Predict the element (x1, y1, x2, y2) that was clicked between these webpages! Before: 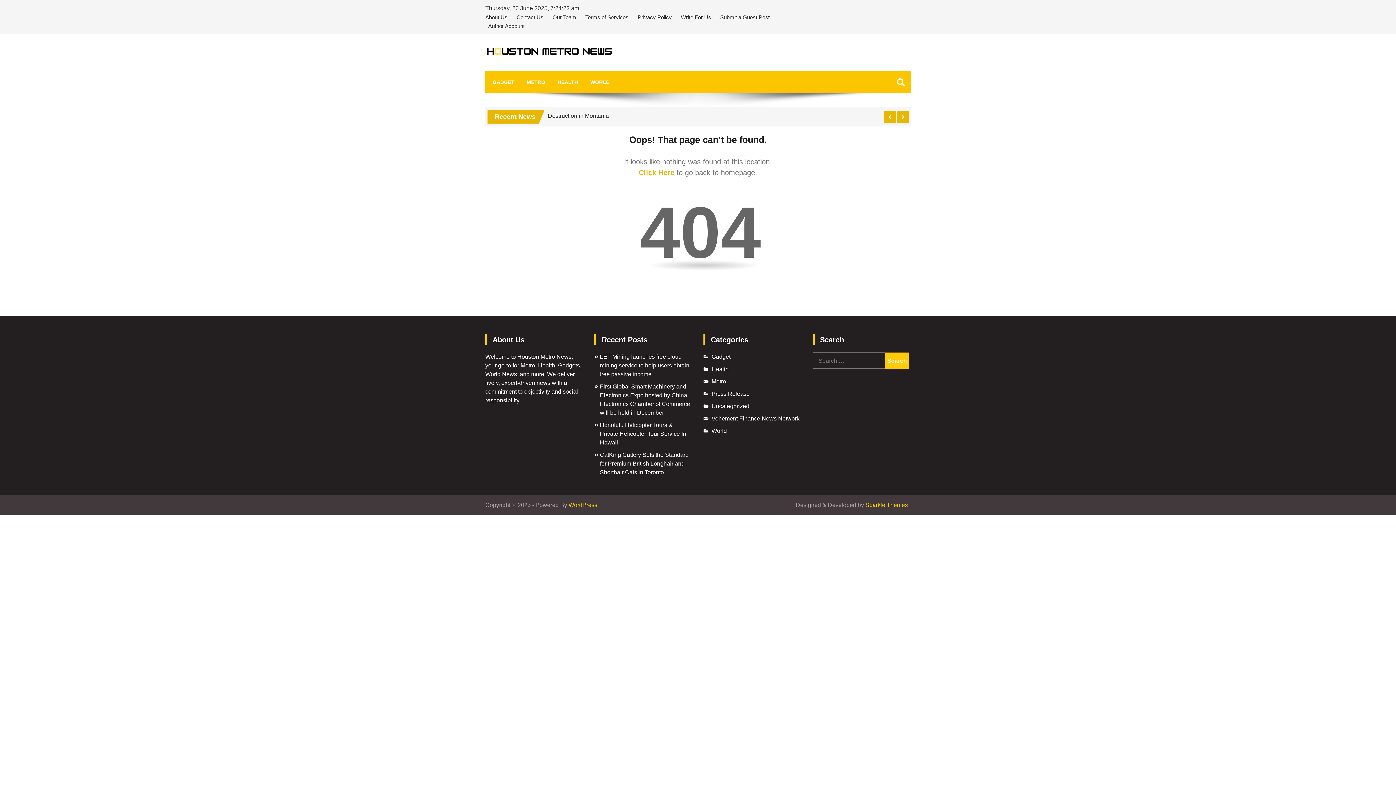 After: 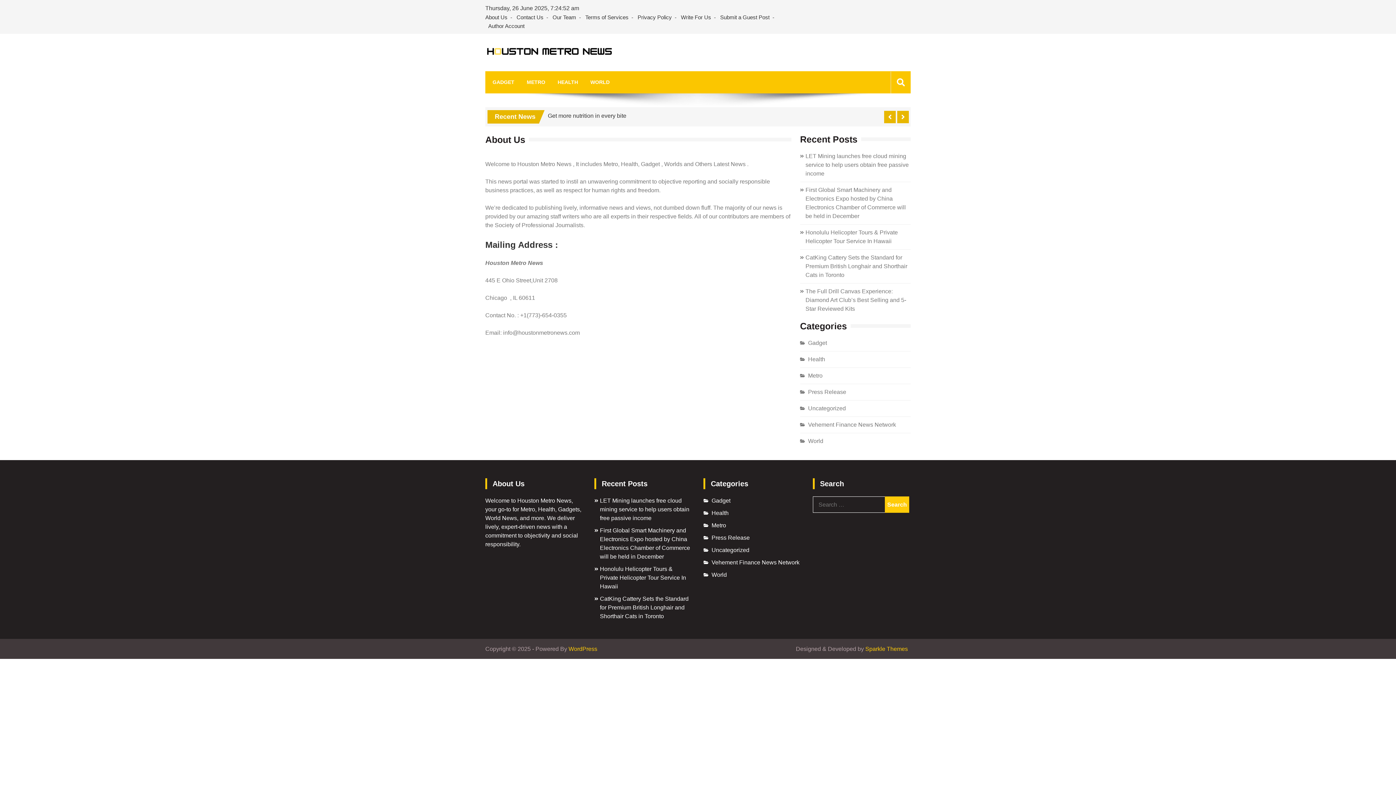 Action: label: About Us bbox: (485, 13, 510, 21)